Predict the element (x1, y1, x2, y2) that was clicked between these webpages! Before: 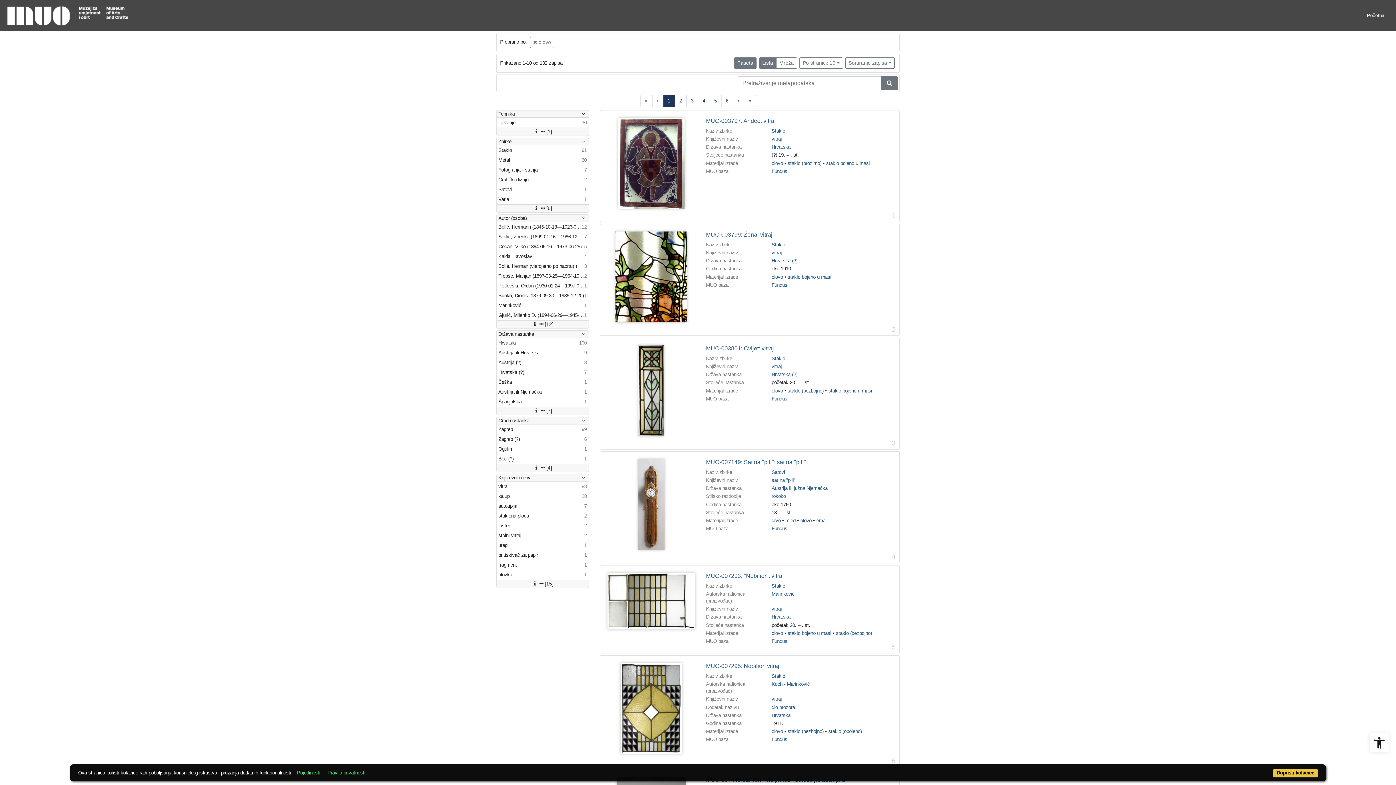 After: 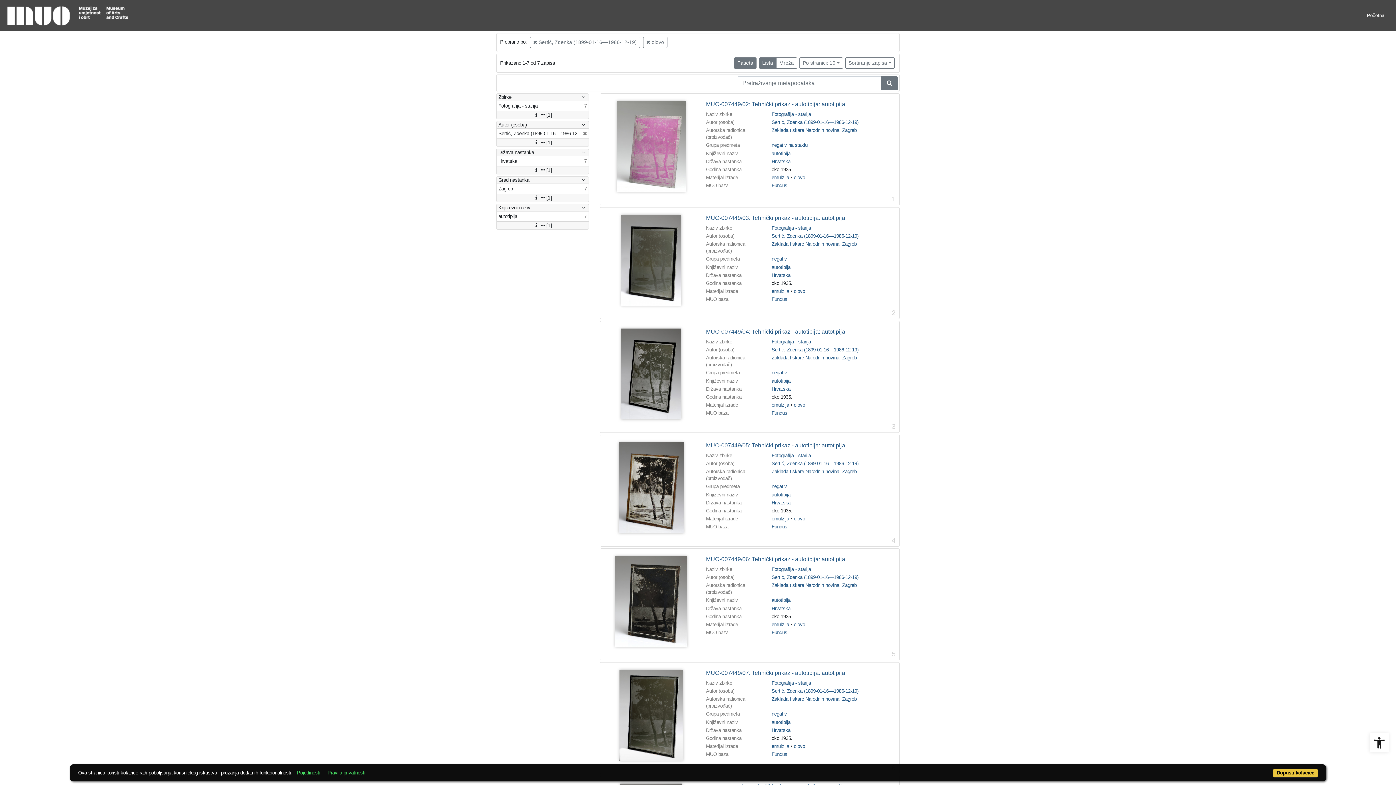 Action: label: Sertić, Zdenka (1899-01-16––1986-12-19)
7 bbox: (496, 231, 588, 241)